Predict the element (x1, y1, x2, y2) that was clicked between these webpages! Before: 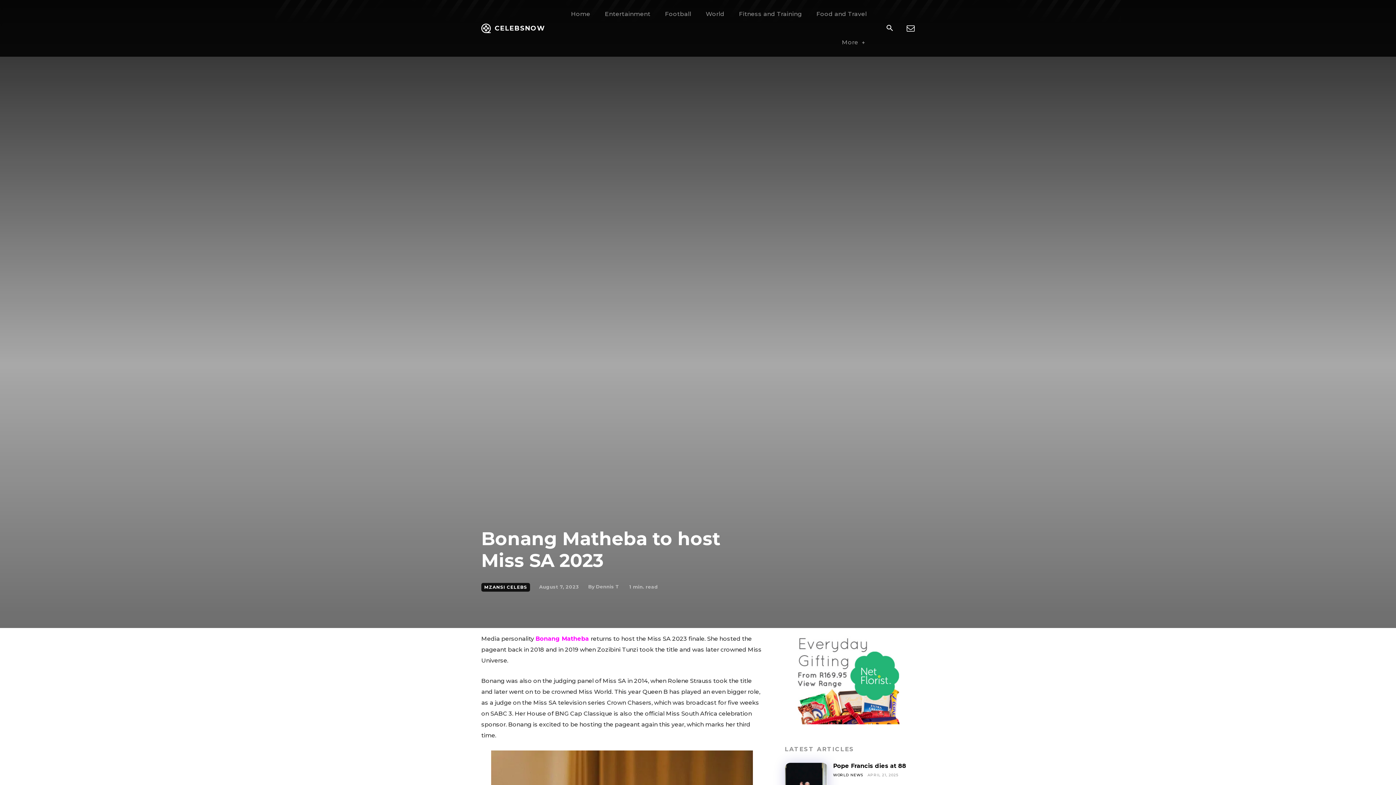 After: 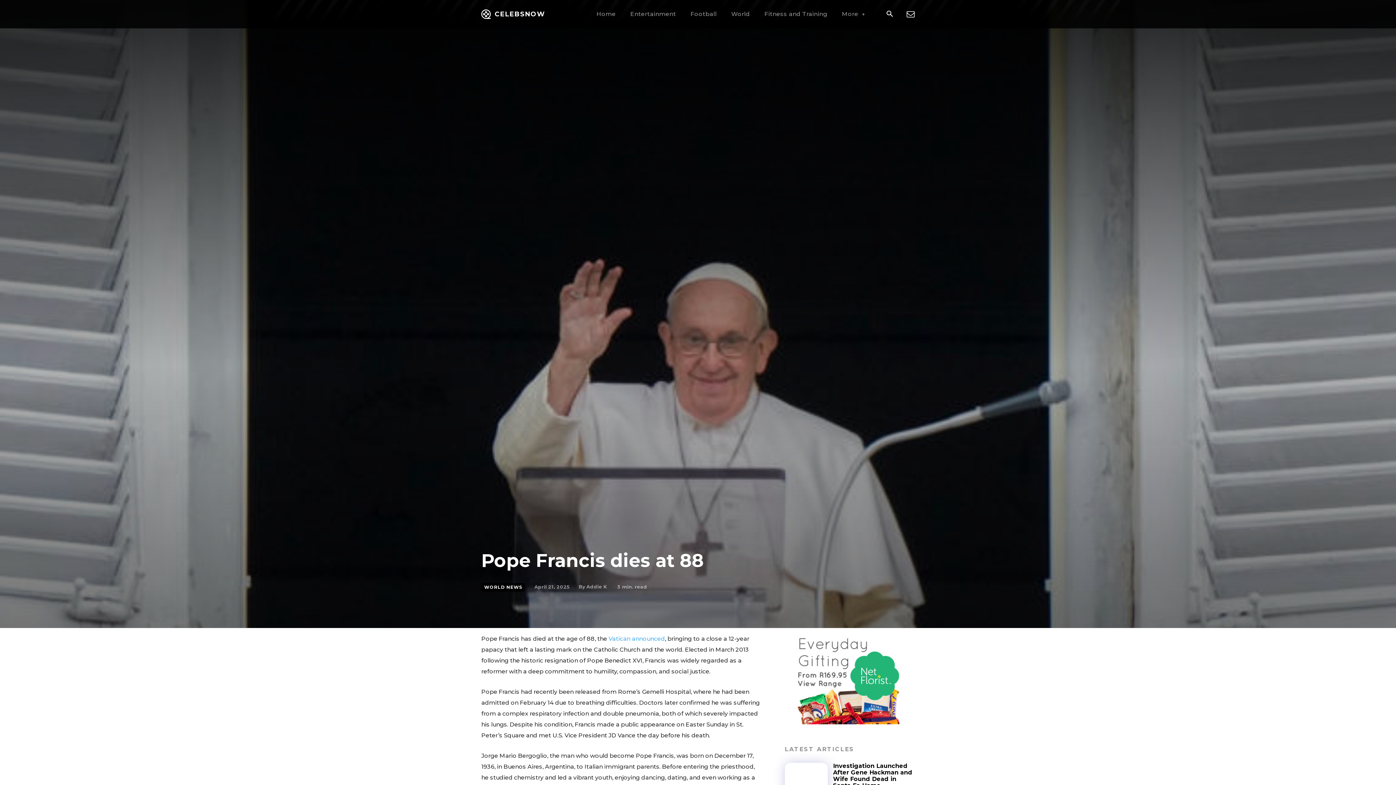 Action: bbox: (833, 762, 906, 769) label: Pope Francis dies at 88